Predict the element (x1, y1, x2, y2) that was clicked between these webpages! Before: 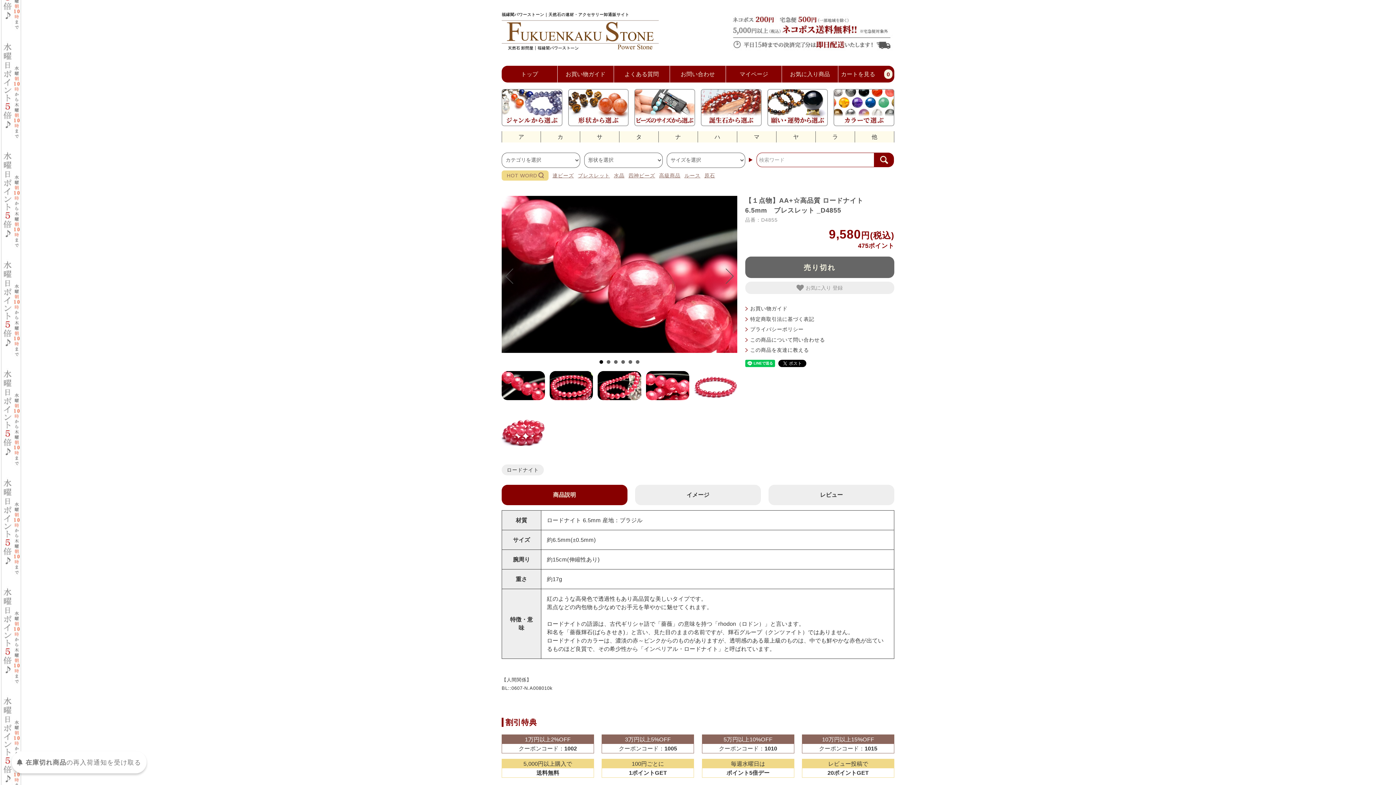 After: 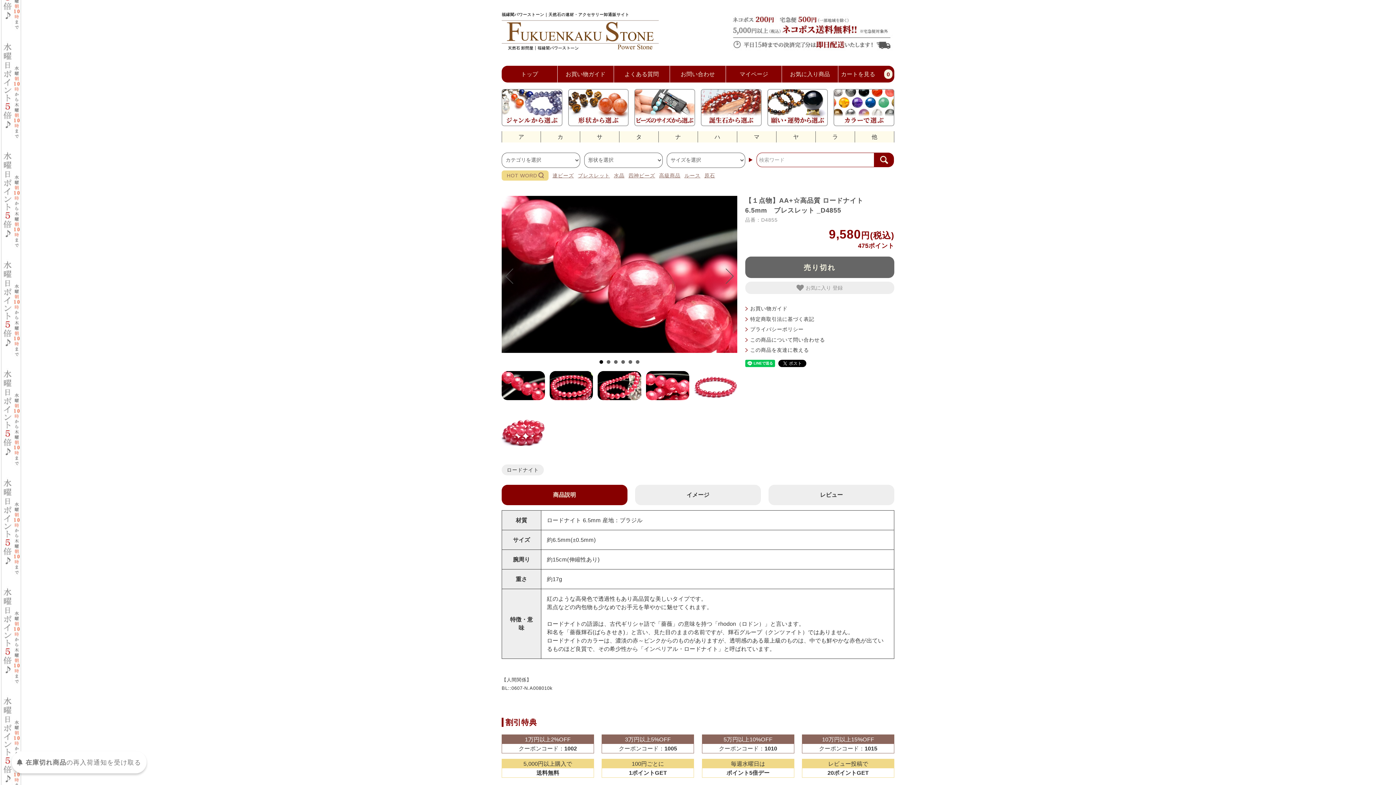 Action: label: Prev bbox: (505, 268, 520, 284)